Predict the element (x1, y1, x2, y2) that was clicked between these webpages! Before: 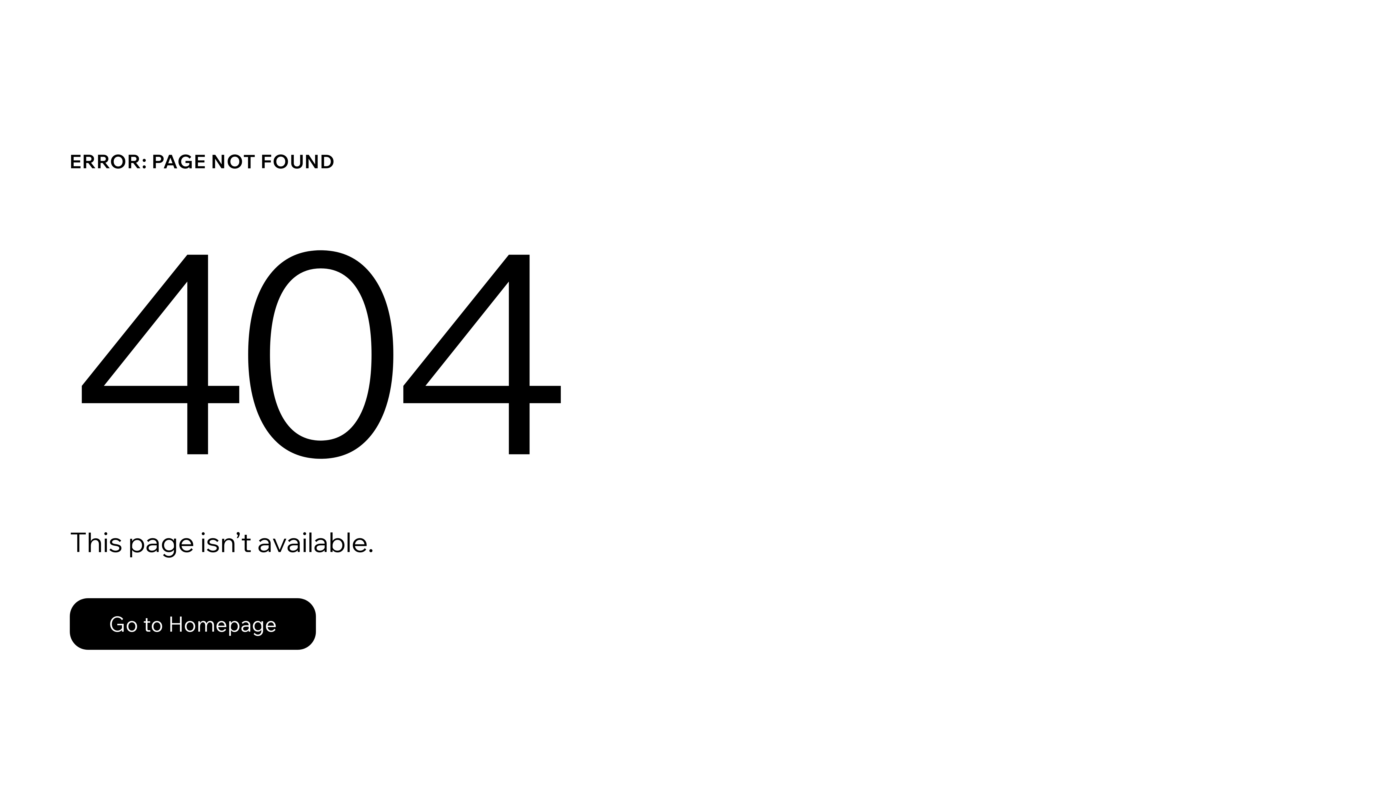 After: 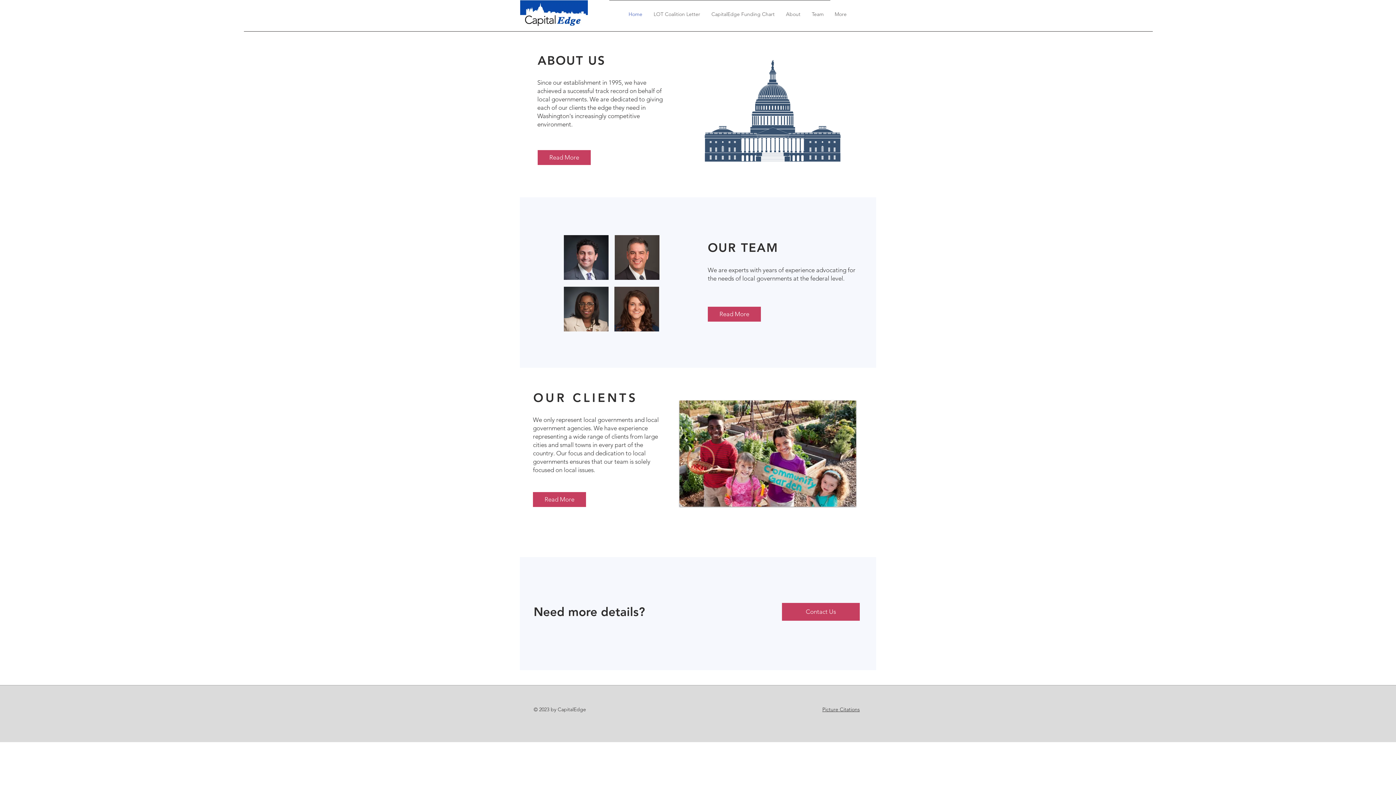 Action: bbox: (69, 598, 316, 650) label: Go to Homepage